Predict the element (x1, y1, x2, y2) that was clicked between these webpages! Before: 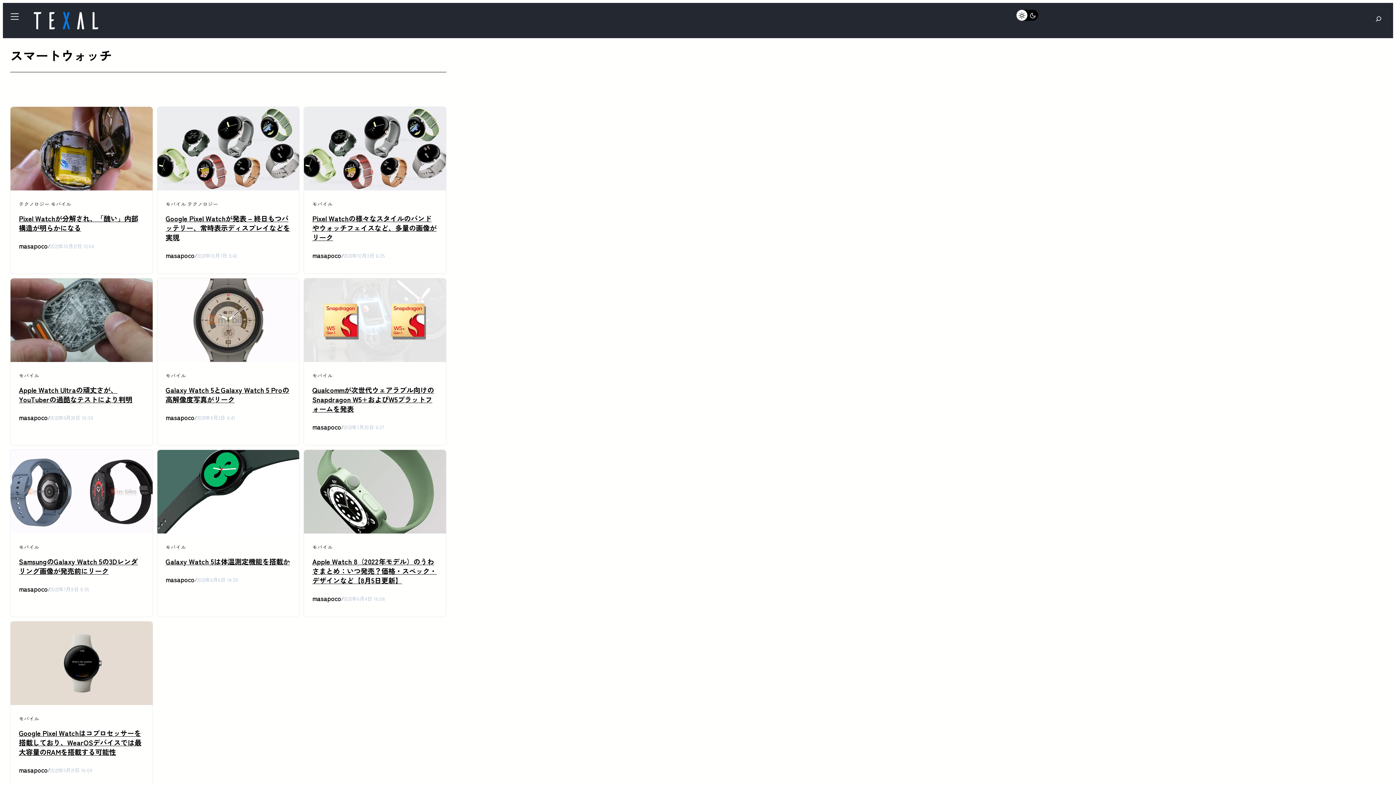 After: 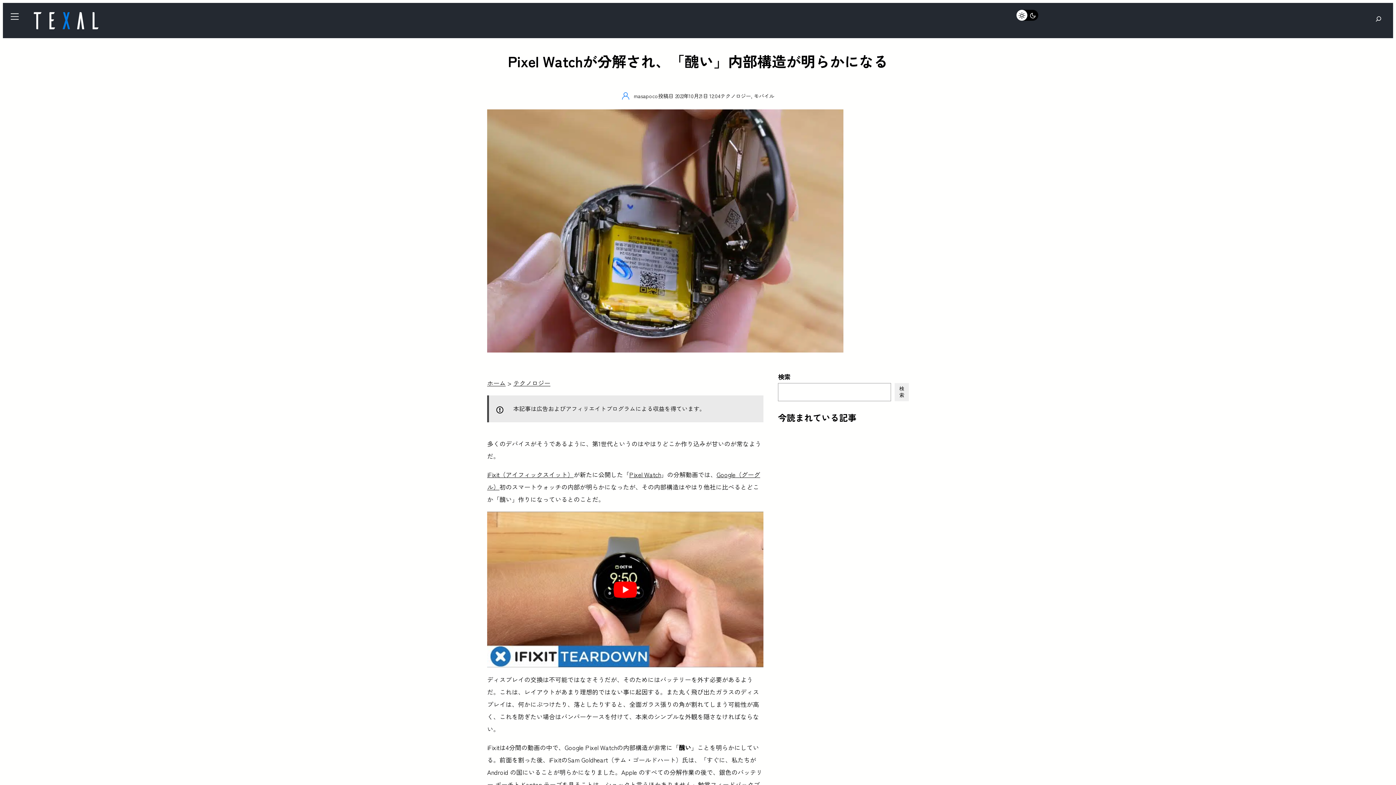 Action: label: Pixel Watchが分解され、「醜い」内部構造が明らかになる bbox: (18, 213, 138, 233)